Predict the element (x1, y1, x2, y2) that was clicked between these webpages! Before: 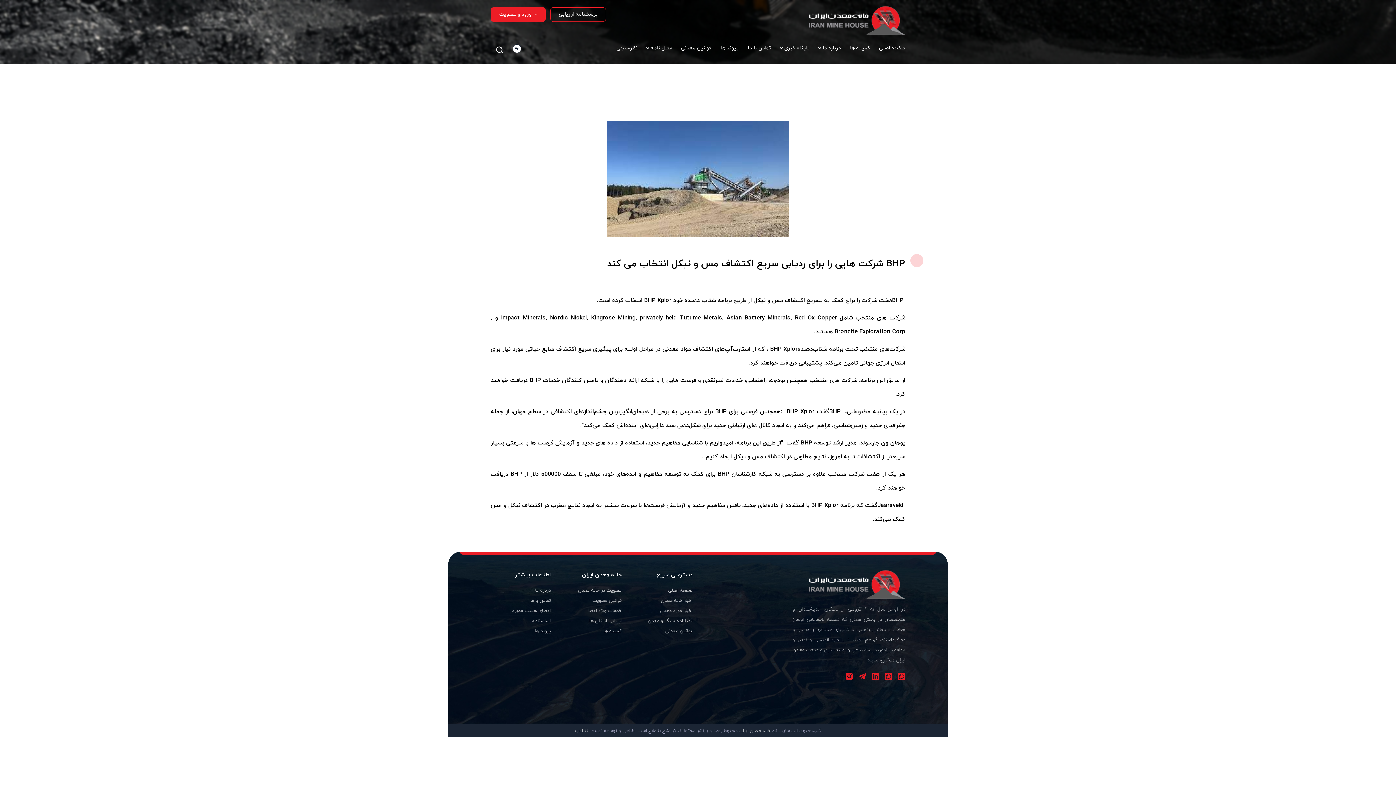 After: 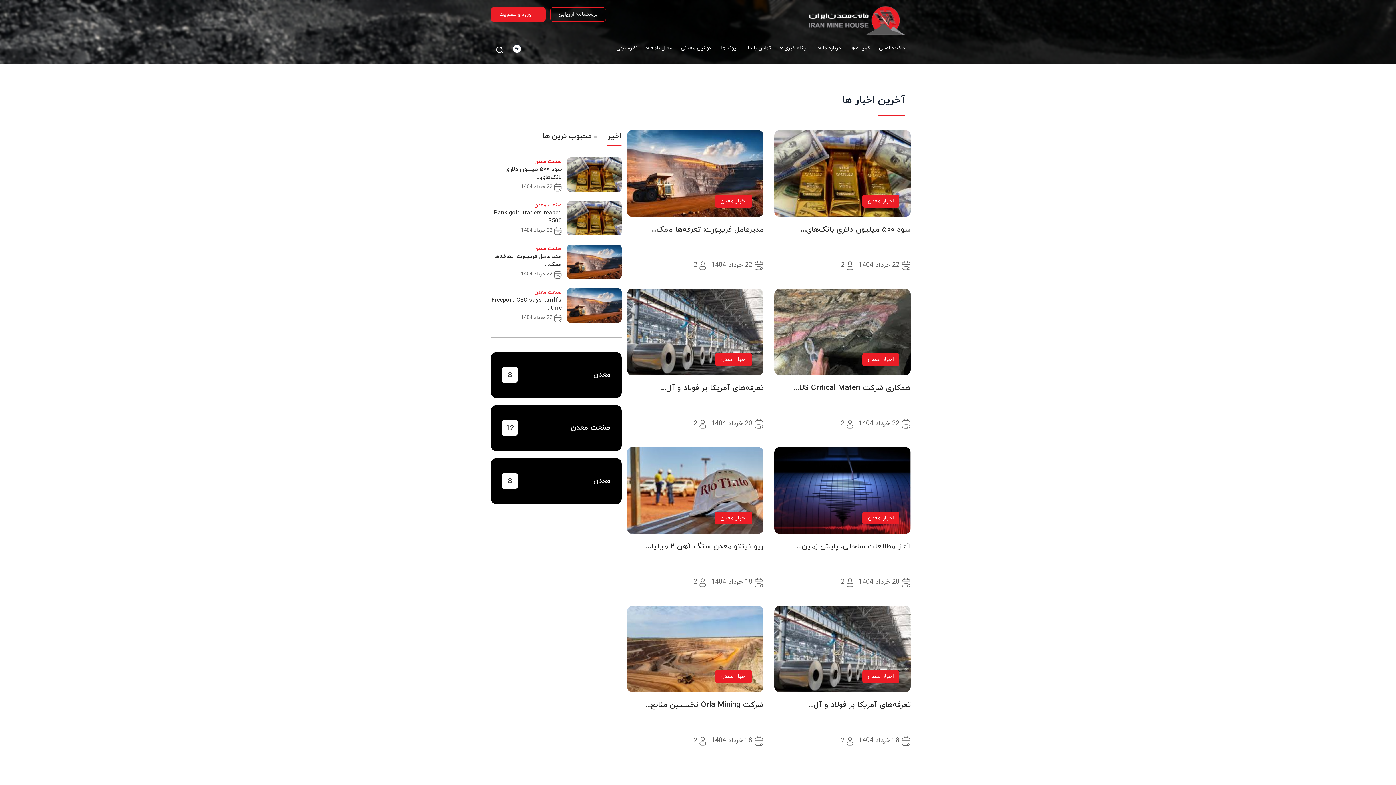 Action: bbox: (660, 608, 692, 614) label: اخبار حوزه معدن